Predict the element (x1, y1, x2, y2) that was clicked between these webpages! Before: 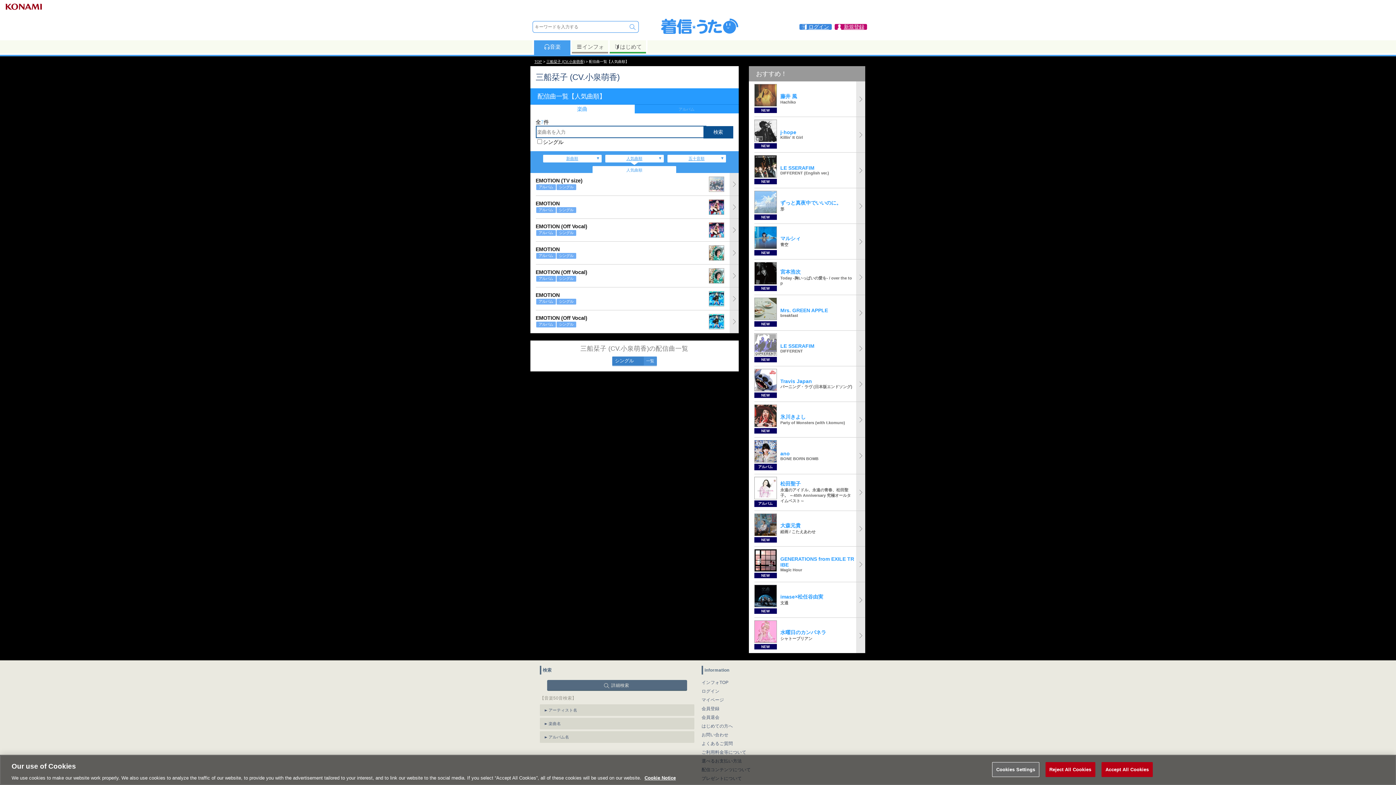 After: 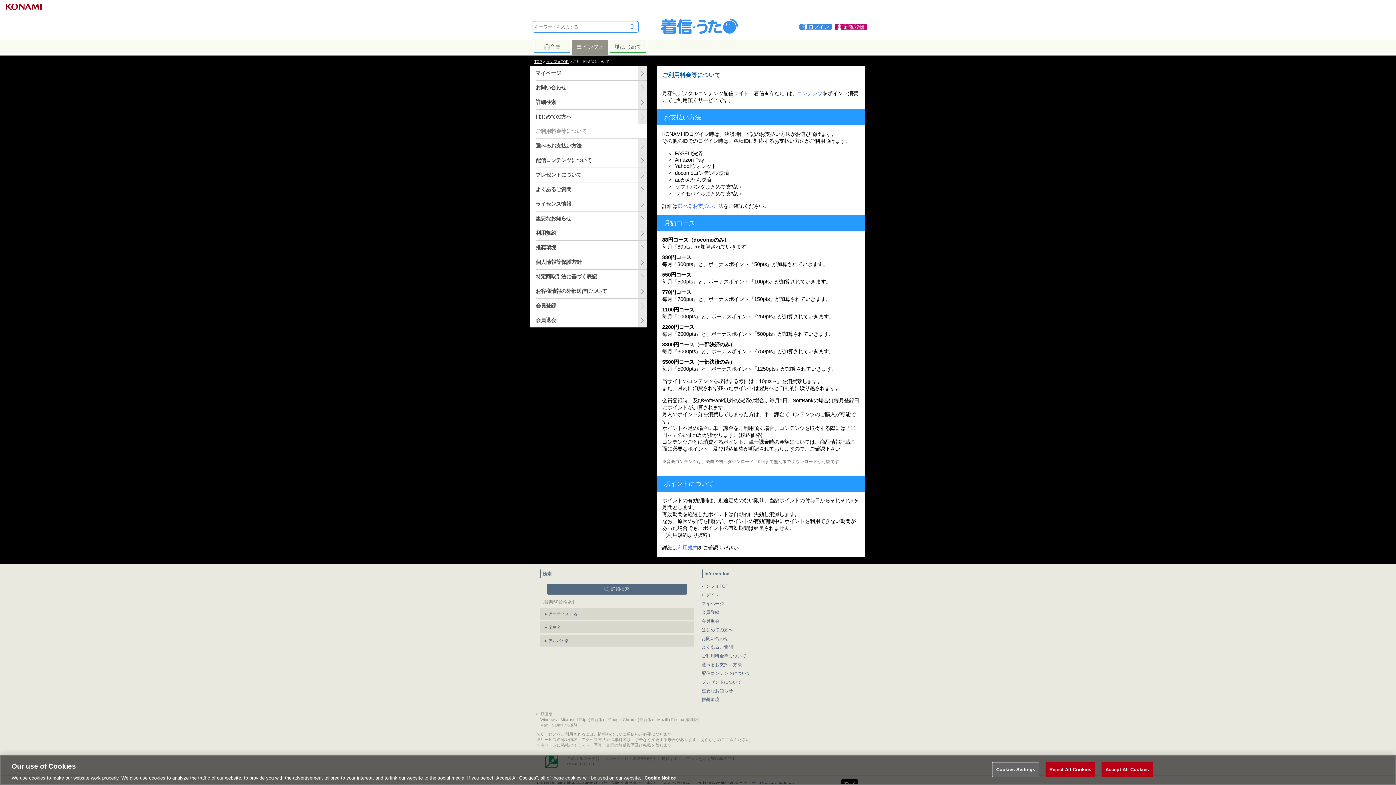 Action: label: ご利用料金等について bbox: (701, 748, 746, 757)